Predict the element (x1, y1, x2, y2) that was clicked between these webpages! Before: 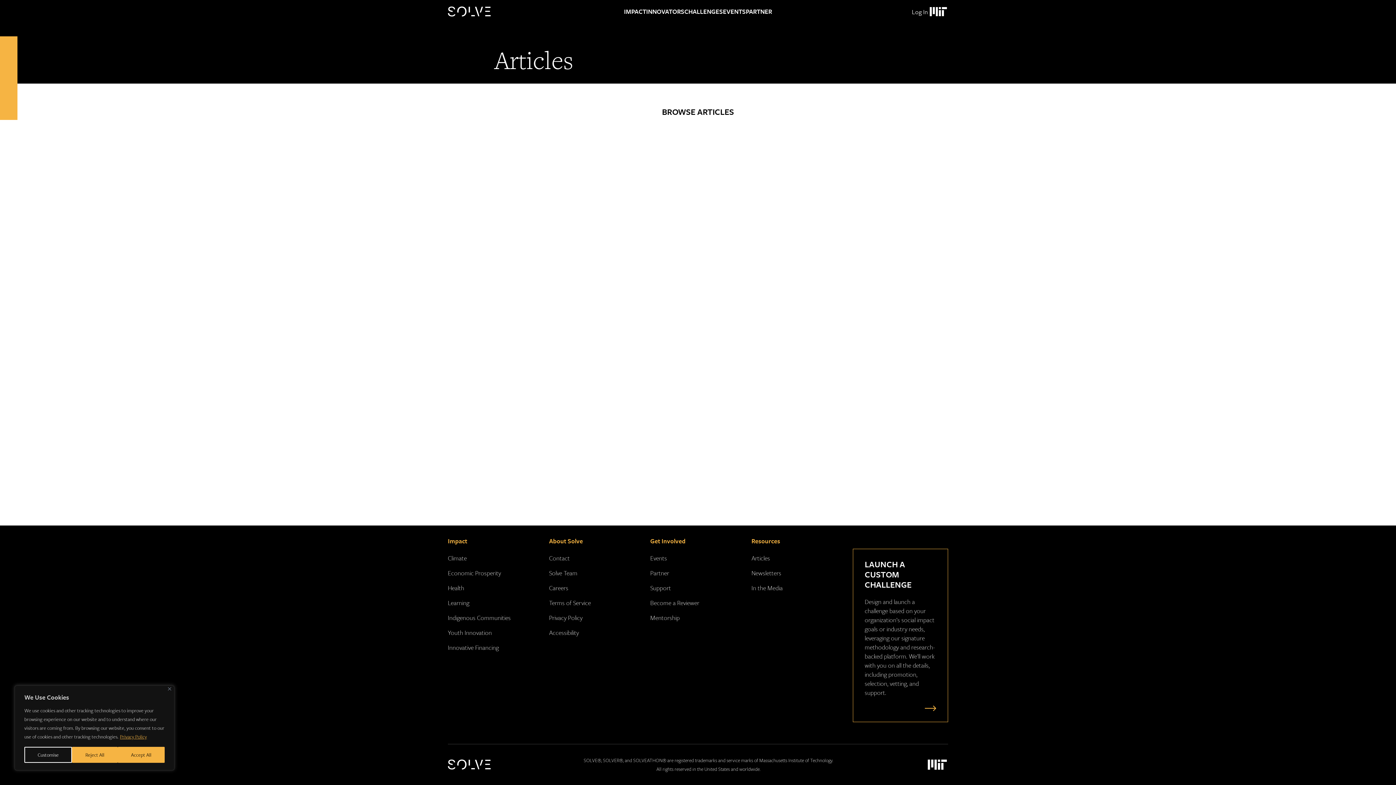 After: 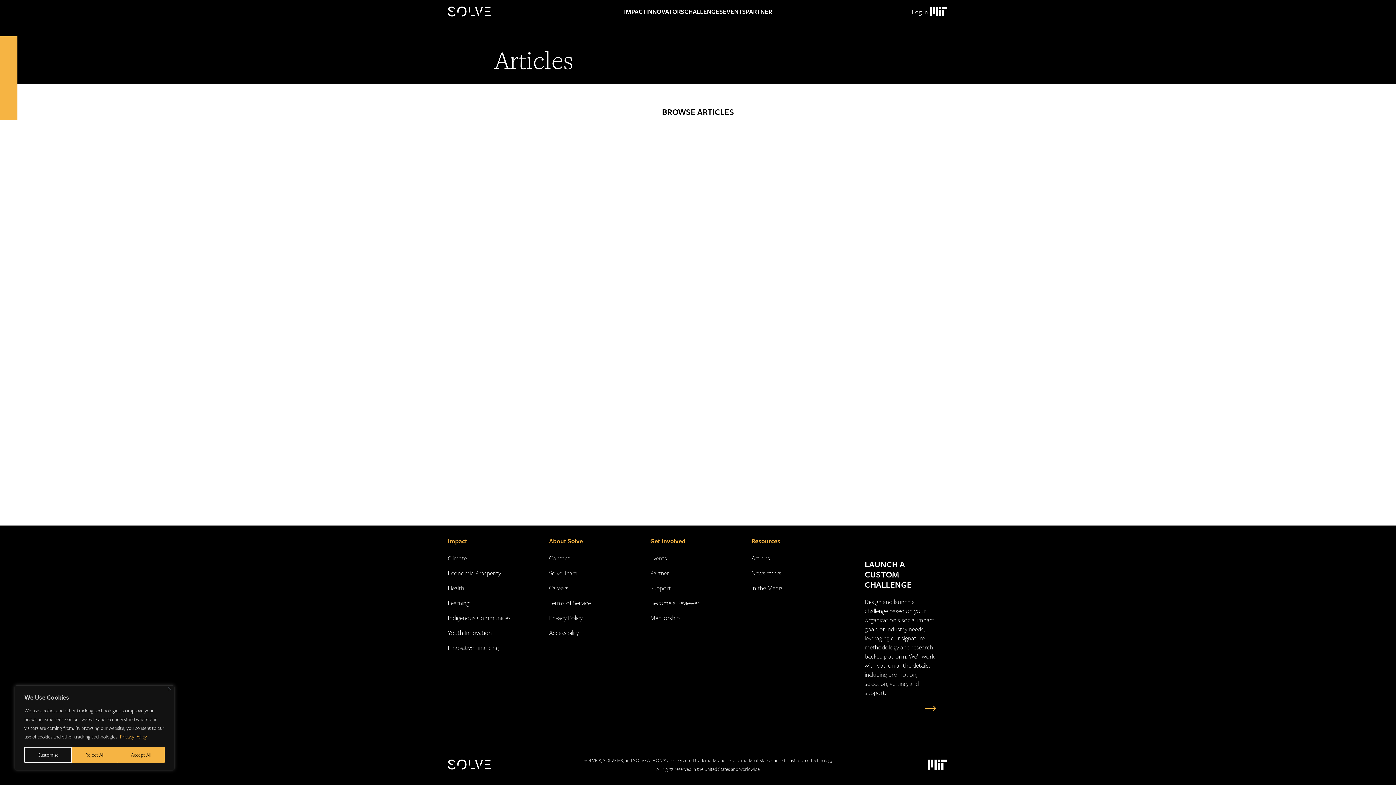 Action: label: Massachusetts Institute of Technology Logo bbox: (925, 757, 948, 772)